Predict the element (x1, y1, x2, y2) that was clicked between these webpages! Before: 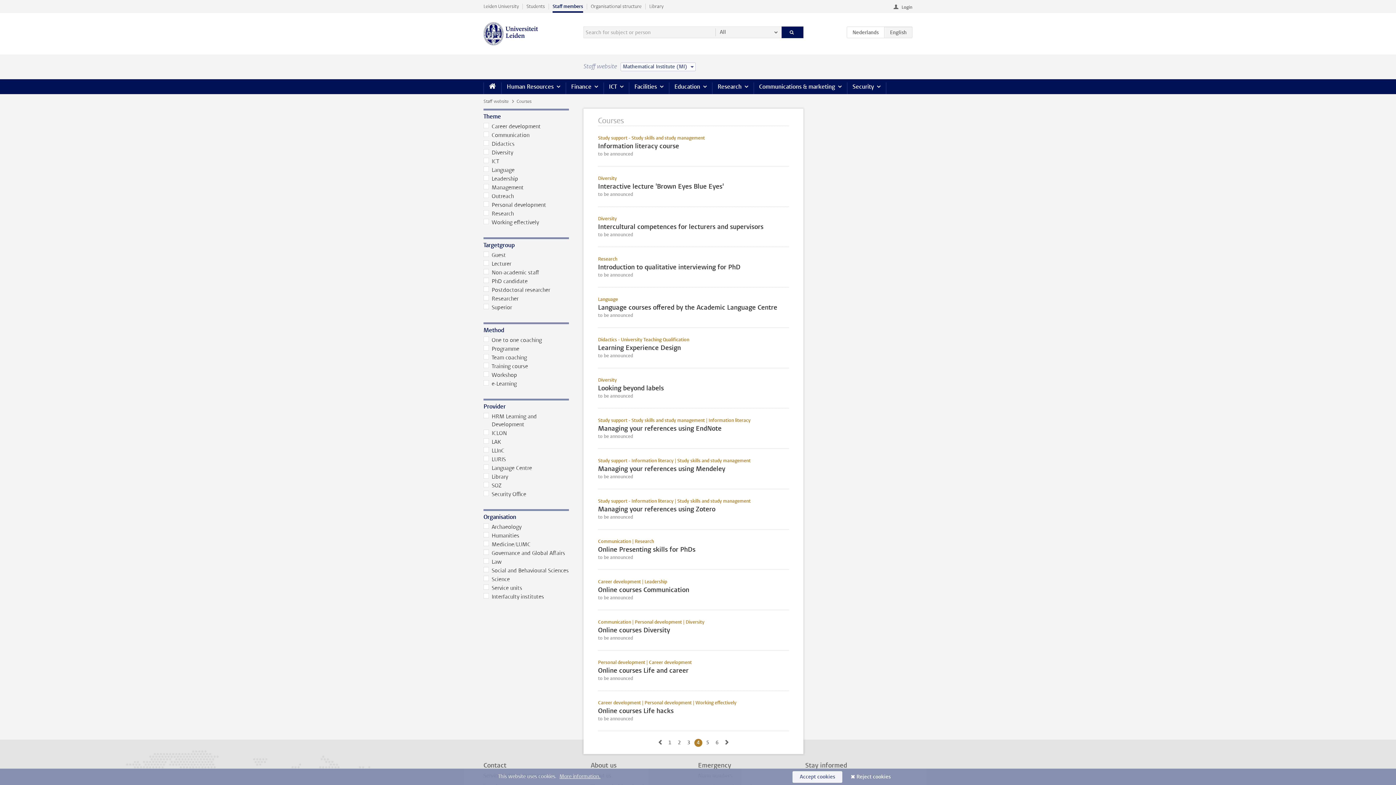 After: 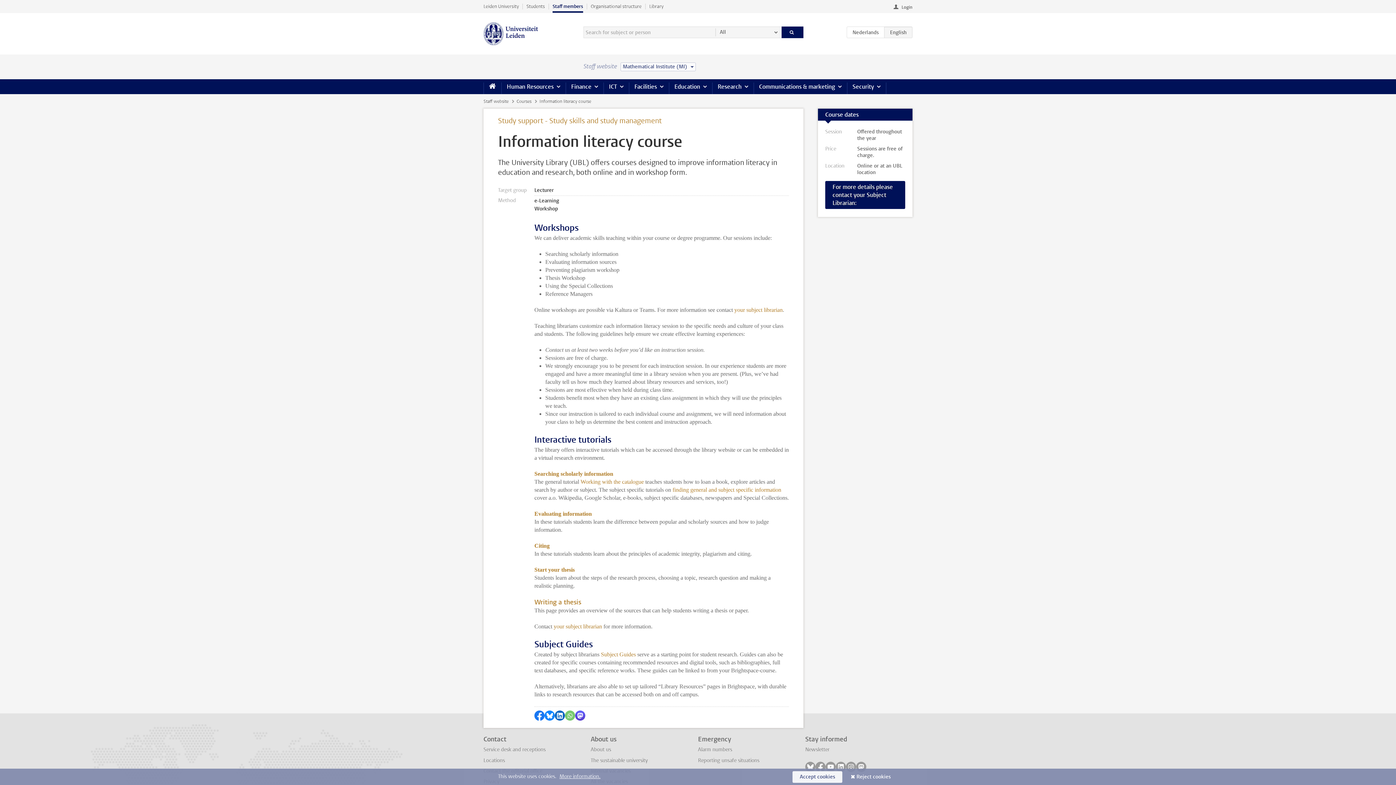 Action: label: Study support - Study skills and study management
Information literacy course
to be announced bbox: (583, 126, 803, 166)